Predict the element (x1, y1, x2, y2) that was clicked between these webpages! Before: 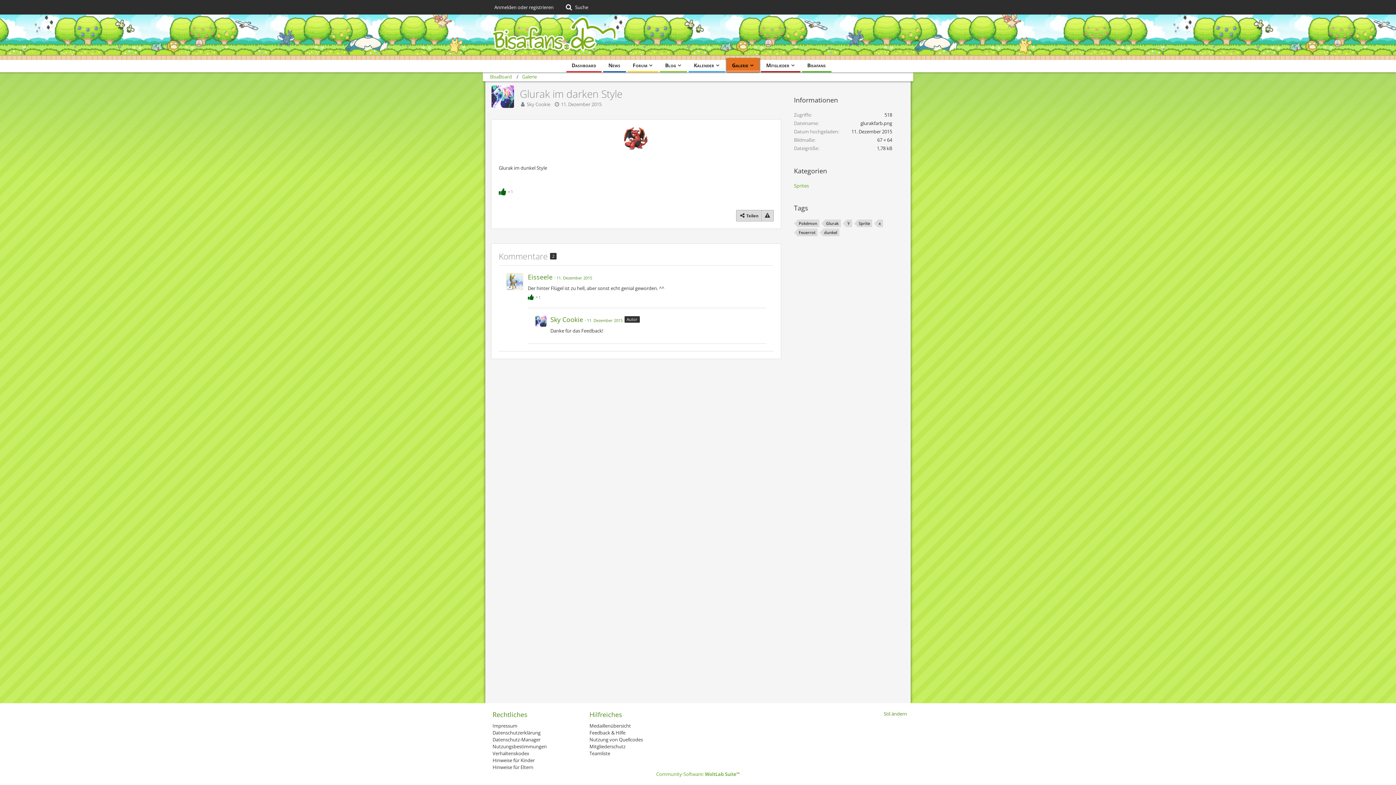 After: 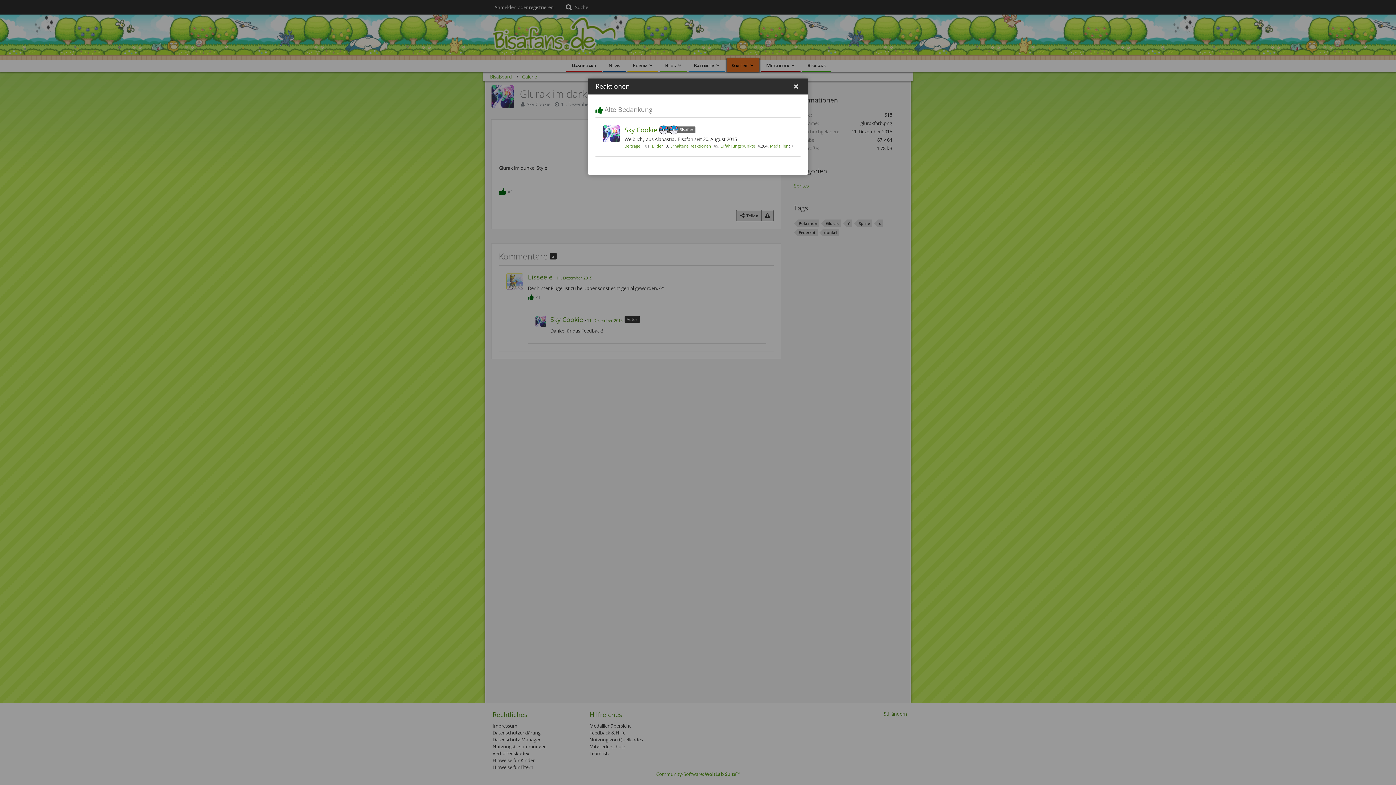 Action: label: Reaktionen auflisten bbox: (528, 291, 542, 300)